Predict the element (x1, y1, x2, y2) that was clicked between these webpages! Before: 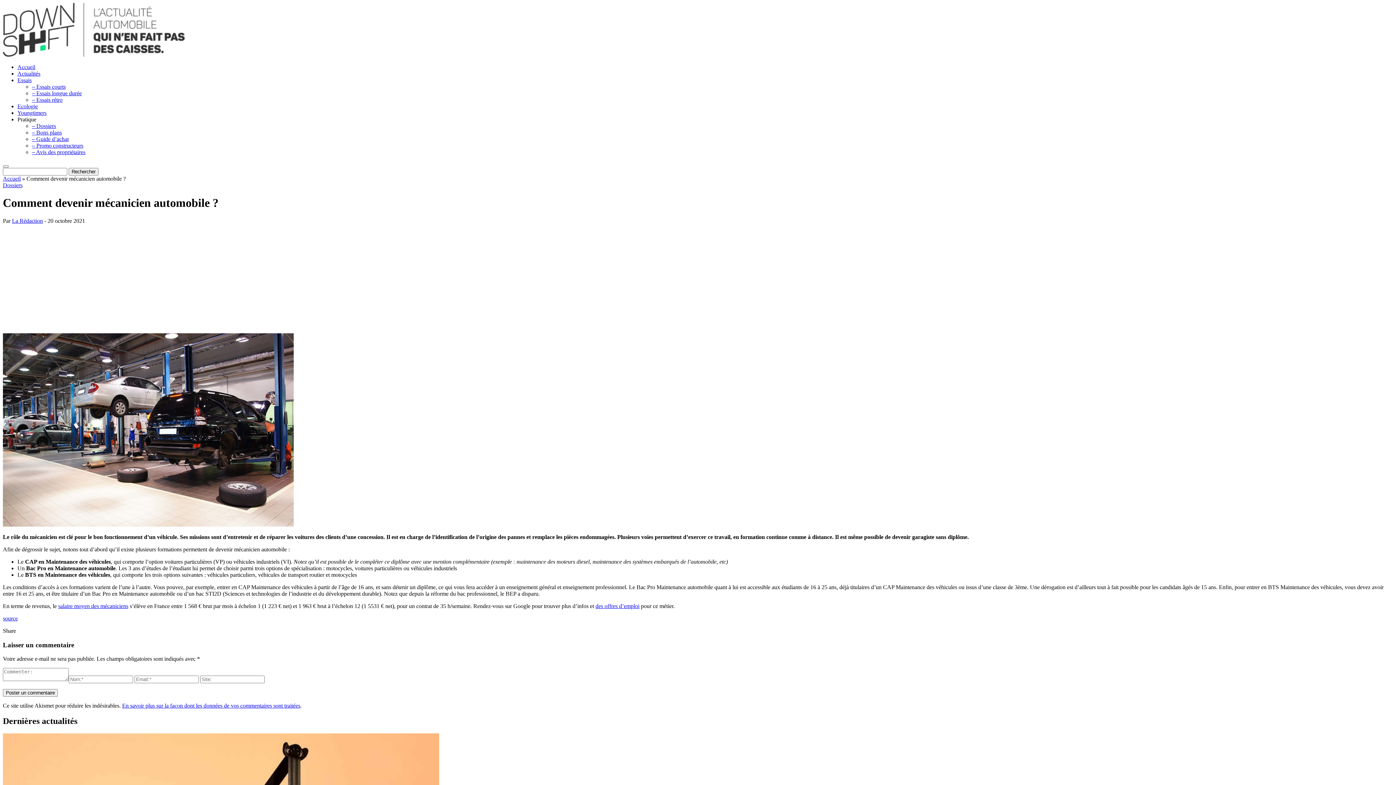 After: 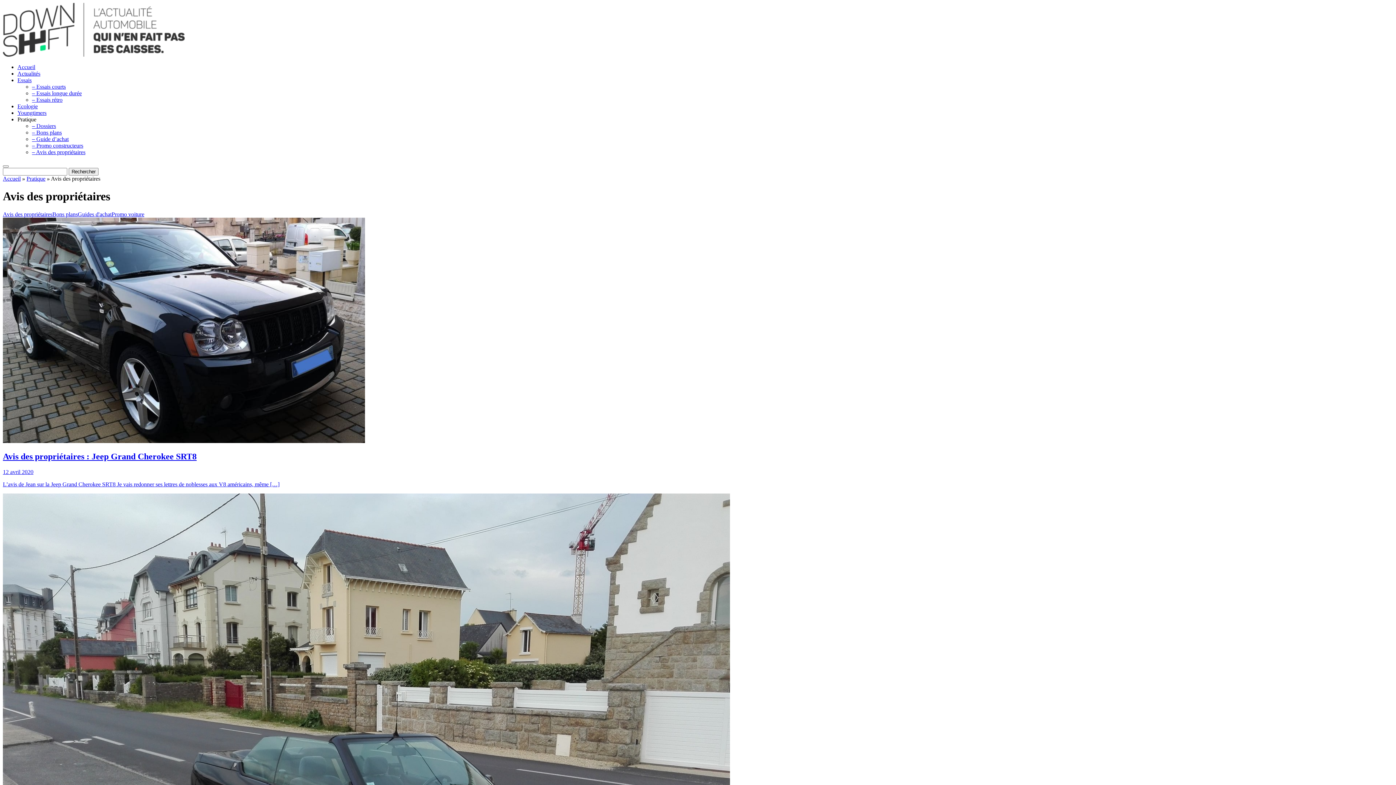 Action: label: – Avis des propriétaires bbox: (32, 149, 85, 155)